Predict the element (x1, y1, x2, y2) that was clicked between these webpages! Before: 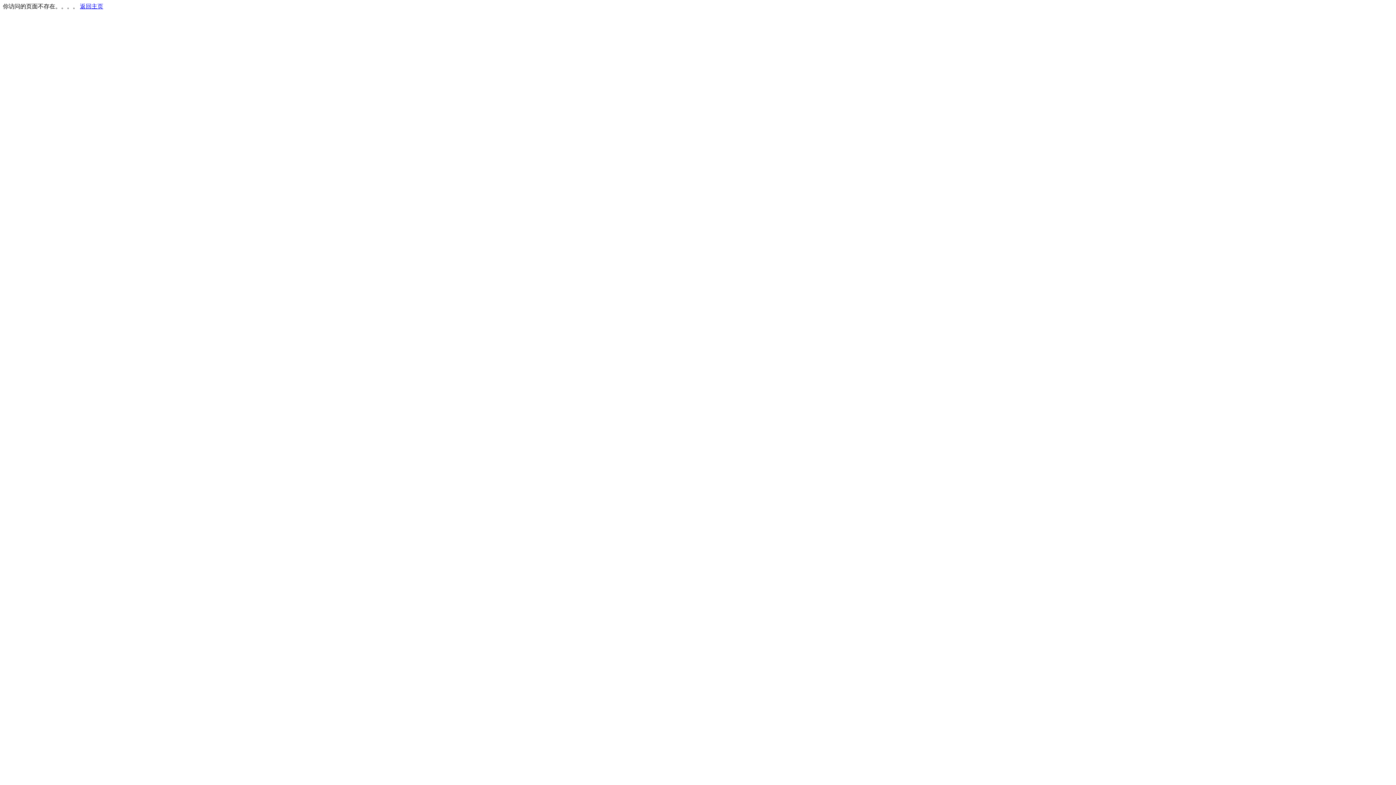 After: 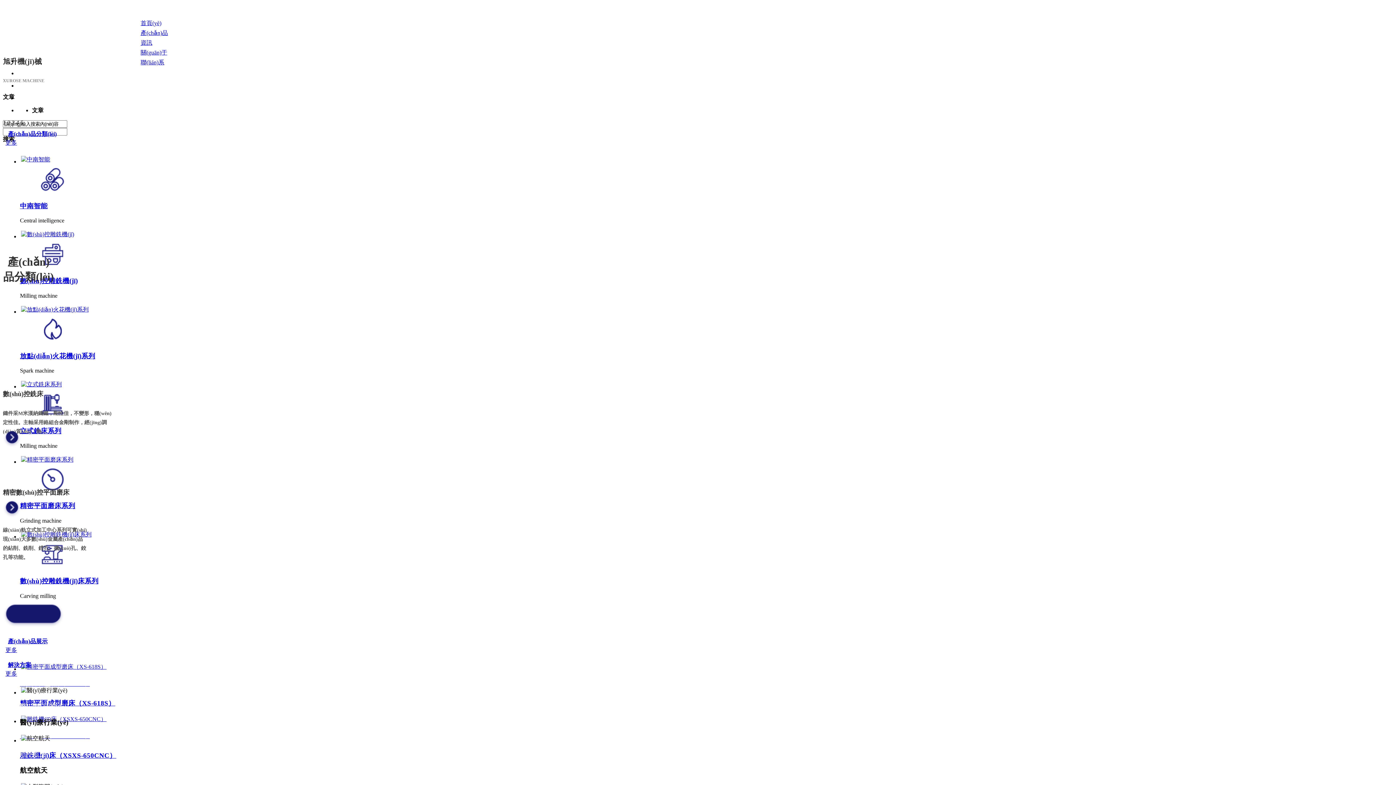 Action: label: 返回主页 bbox: (80, 3, 103, 9)